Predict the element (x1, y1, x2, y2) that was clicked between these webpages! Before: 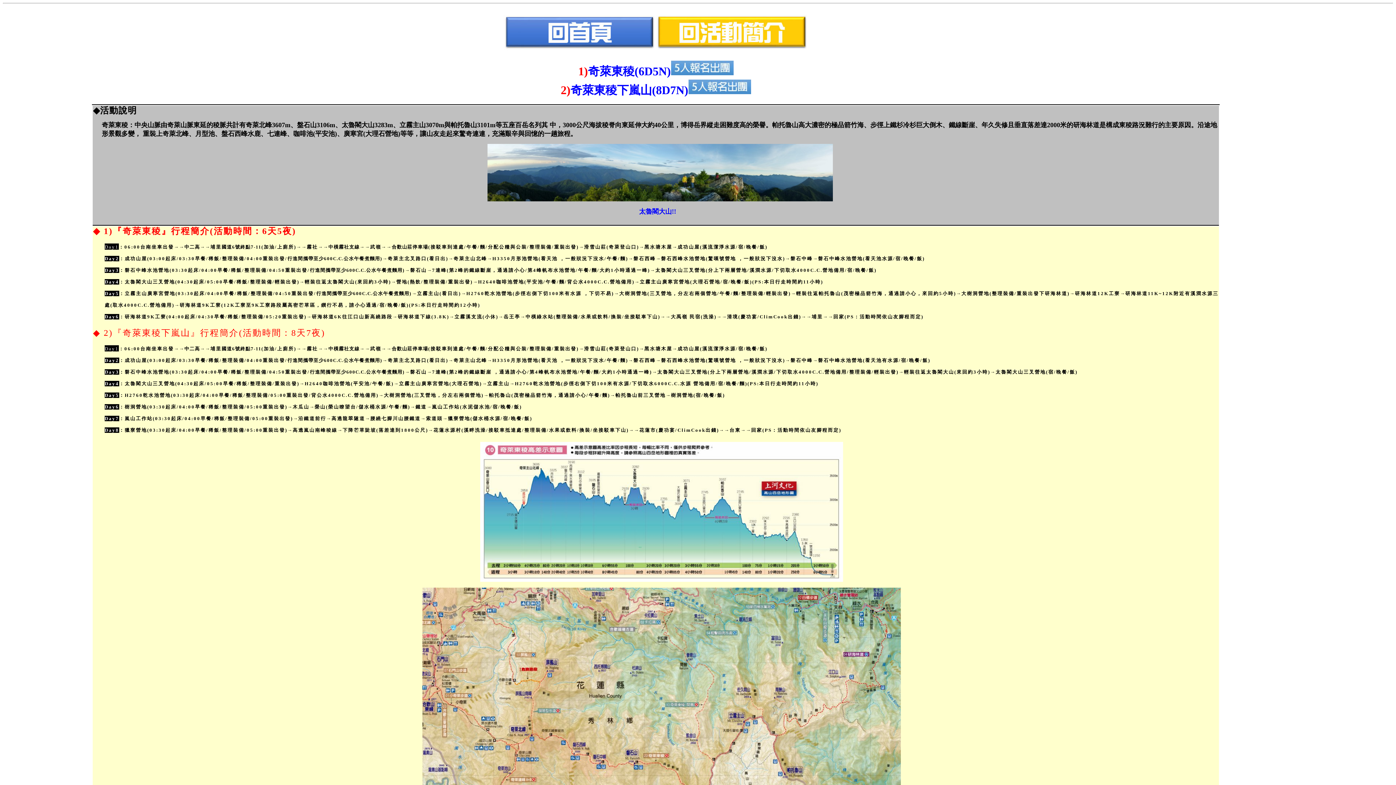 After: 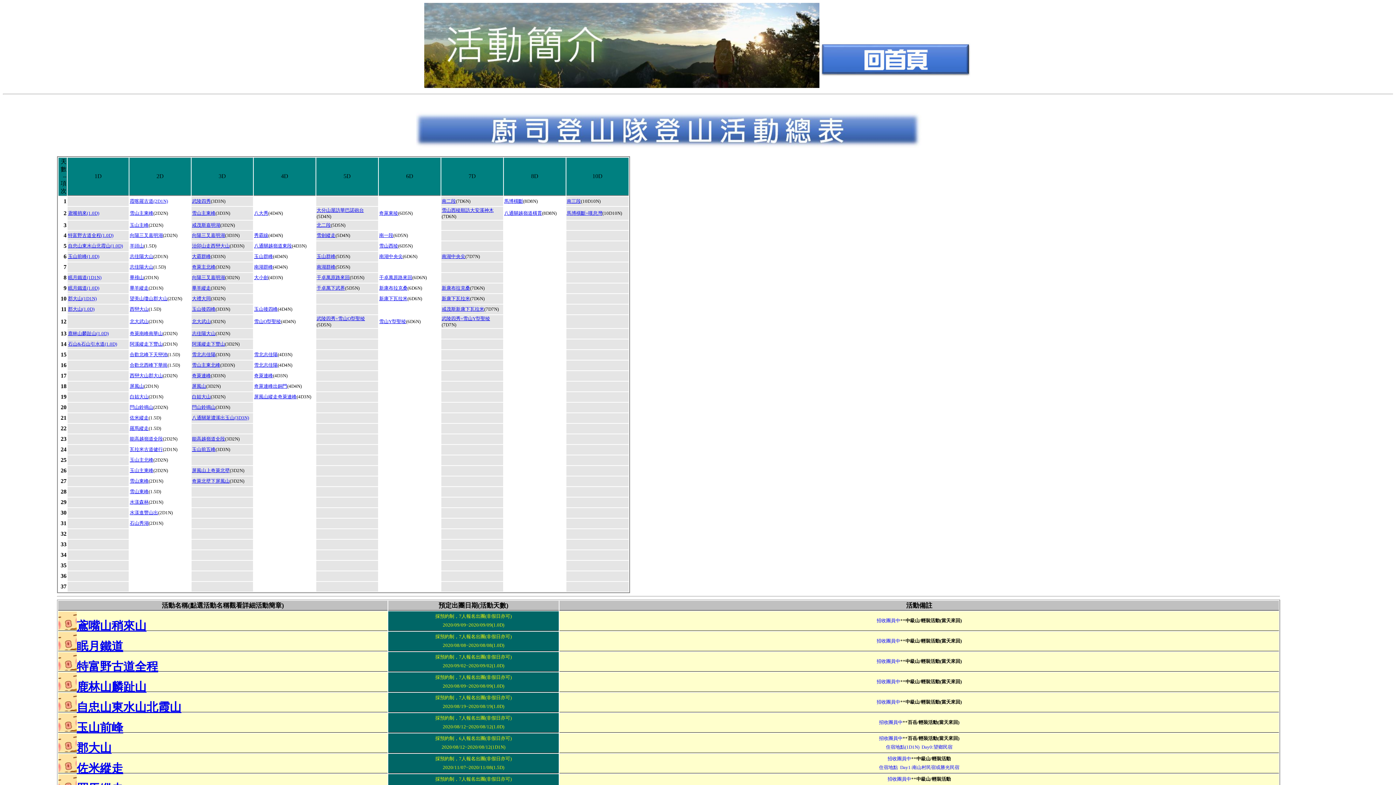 Action: bbox: (656, 54, 808, 62)